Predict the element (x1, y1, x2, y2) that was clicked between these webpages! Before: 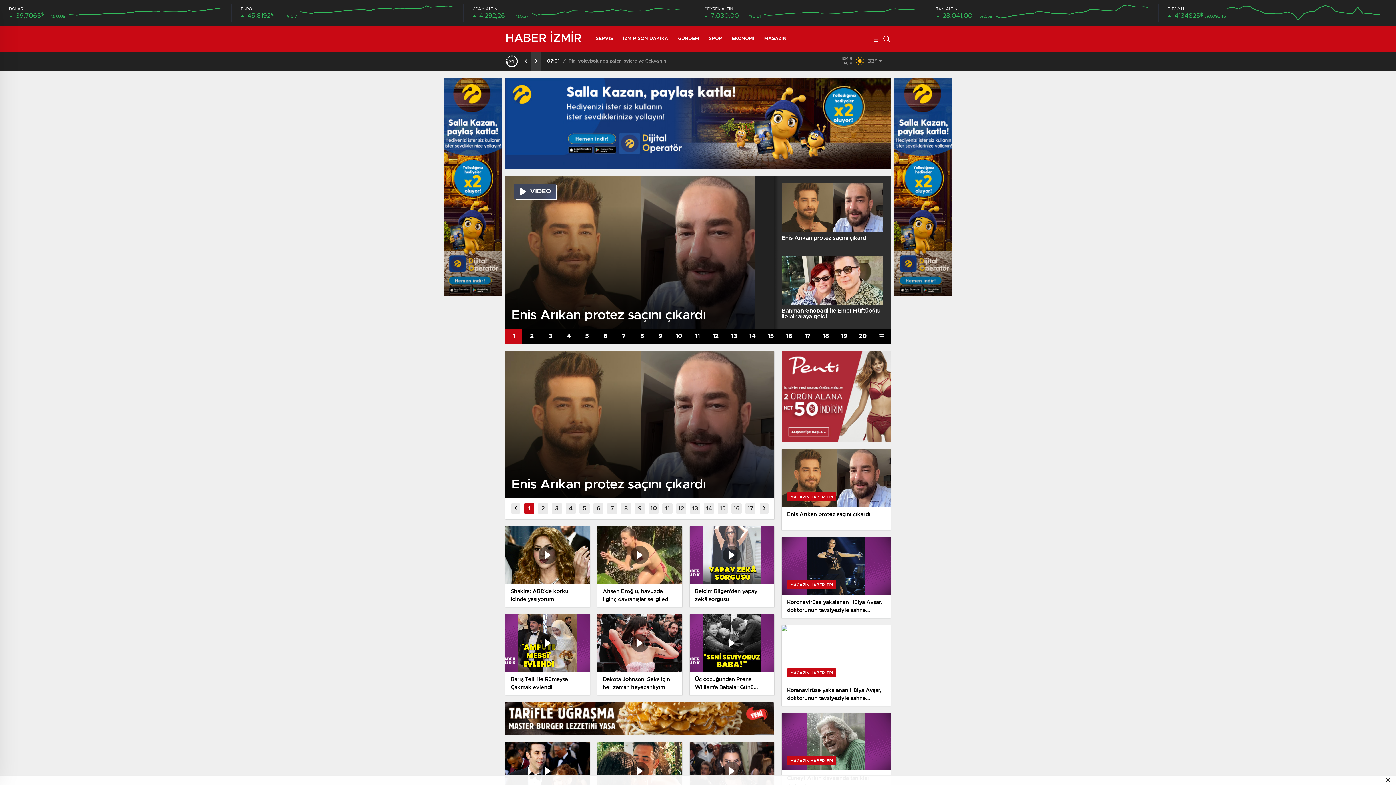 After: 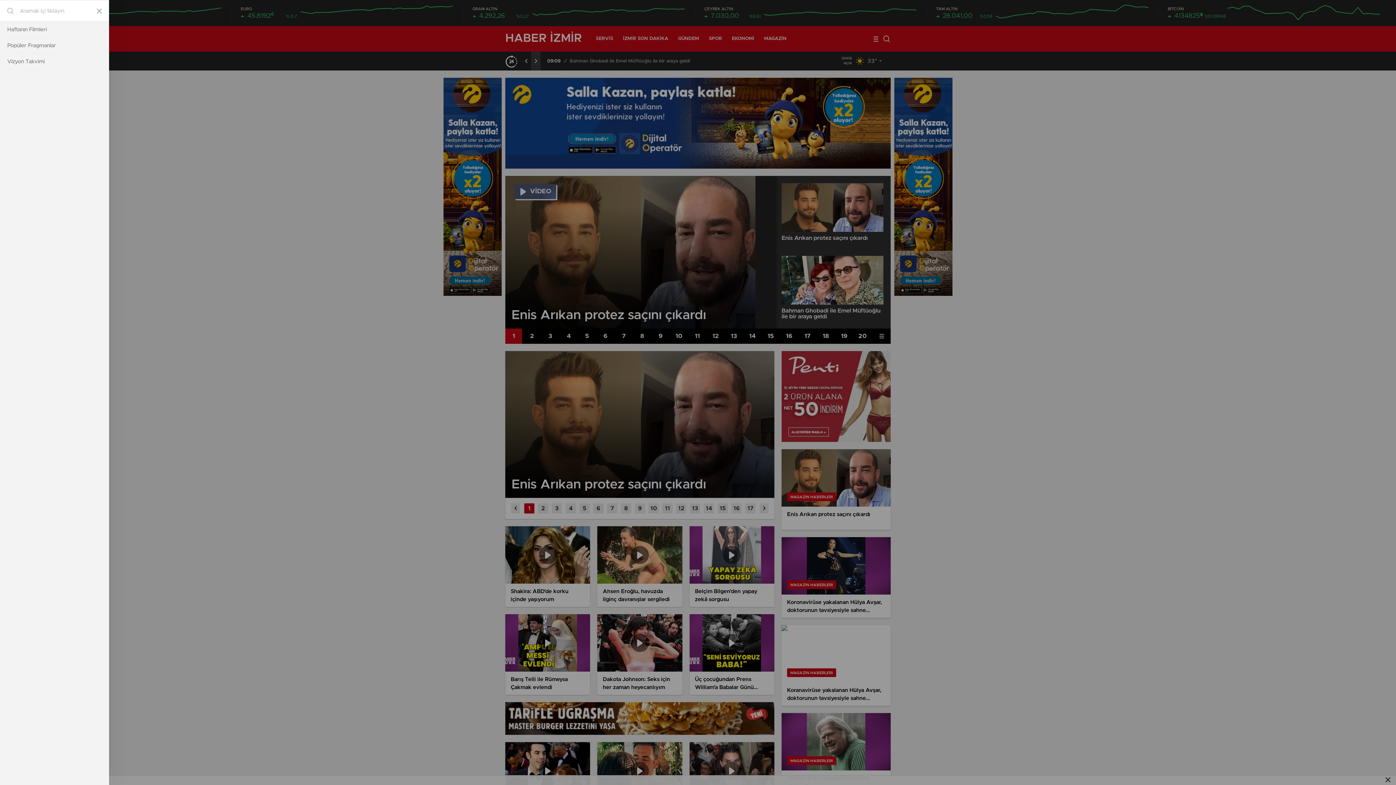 Action: bbox: (873, 33, 885, 44)